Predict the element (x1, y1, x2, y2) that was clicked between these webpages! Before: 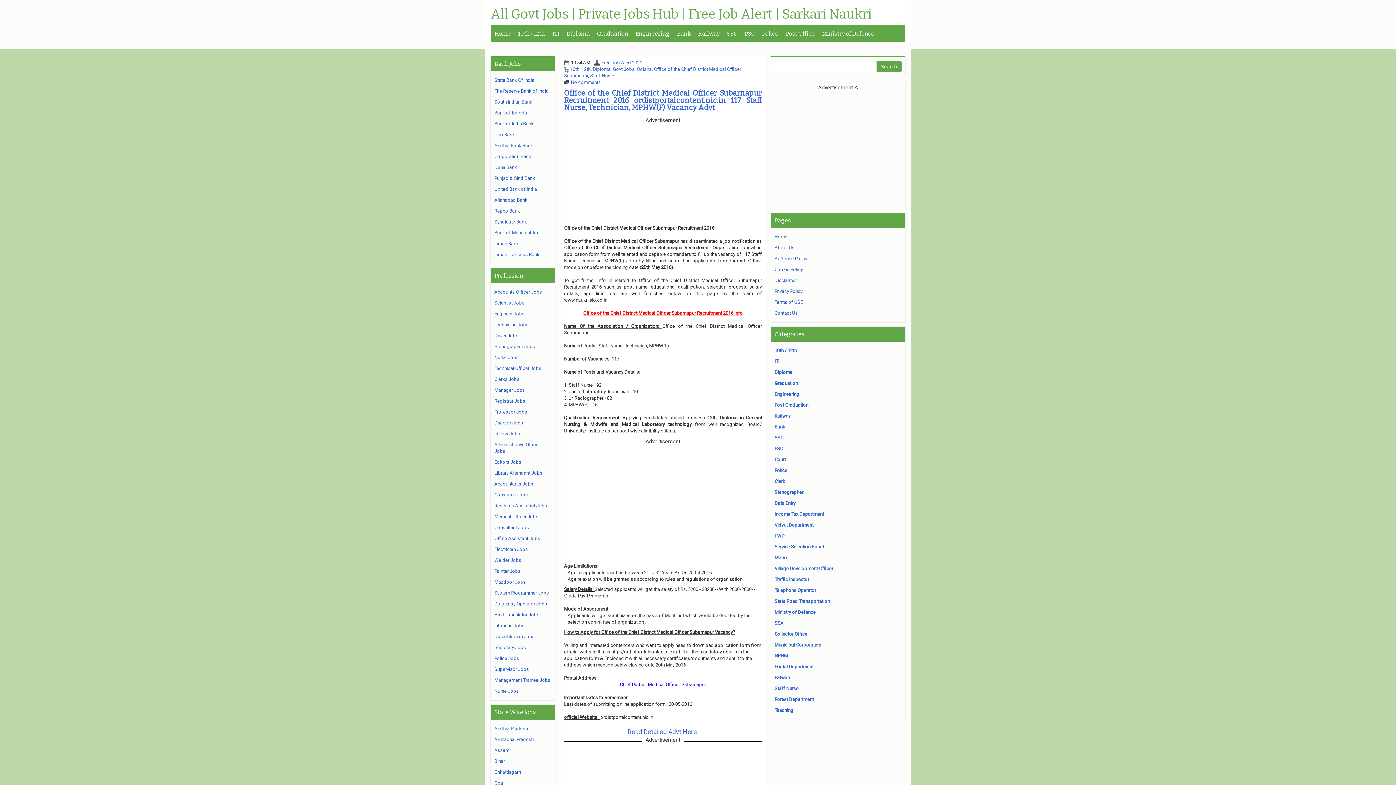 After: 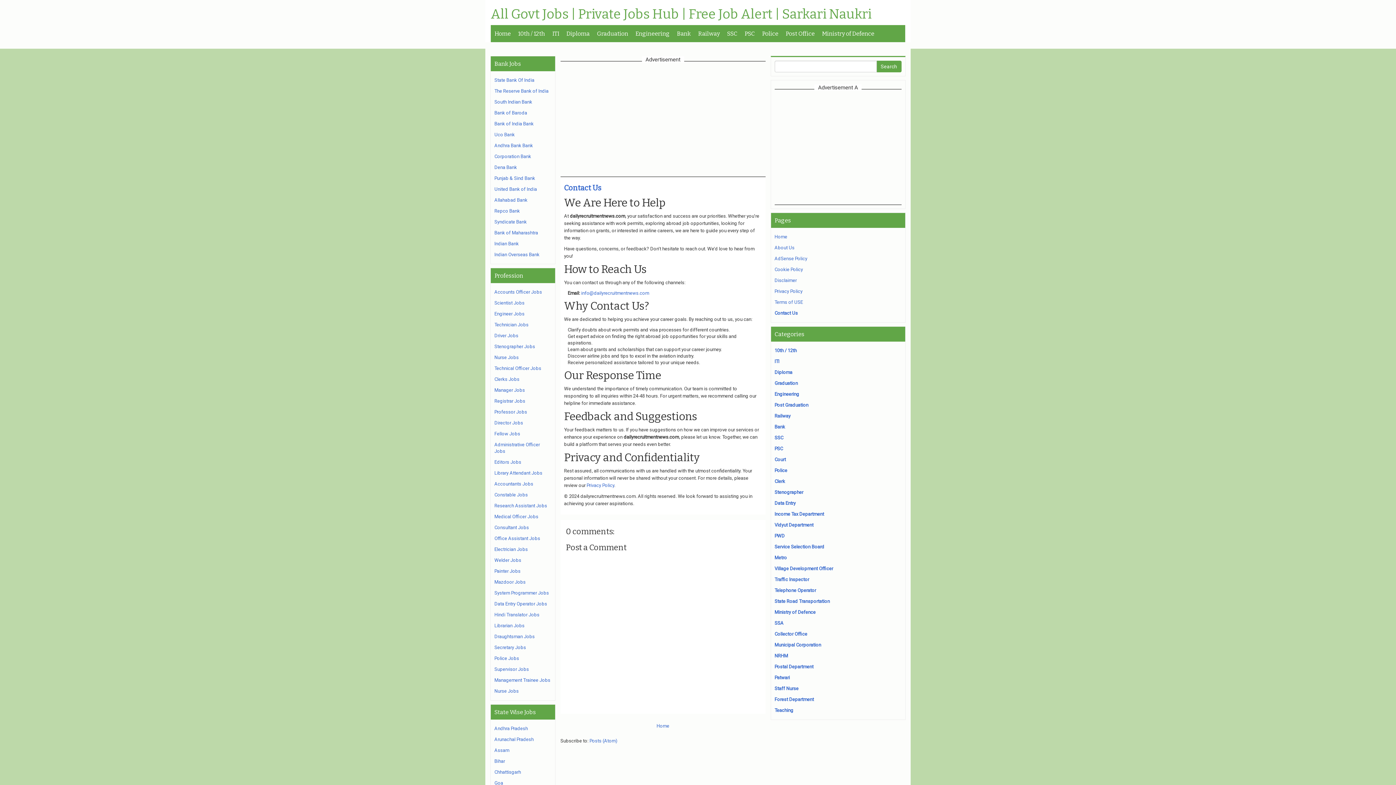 Action: bbox: (774, 310, 798, 316) label: Contact Us